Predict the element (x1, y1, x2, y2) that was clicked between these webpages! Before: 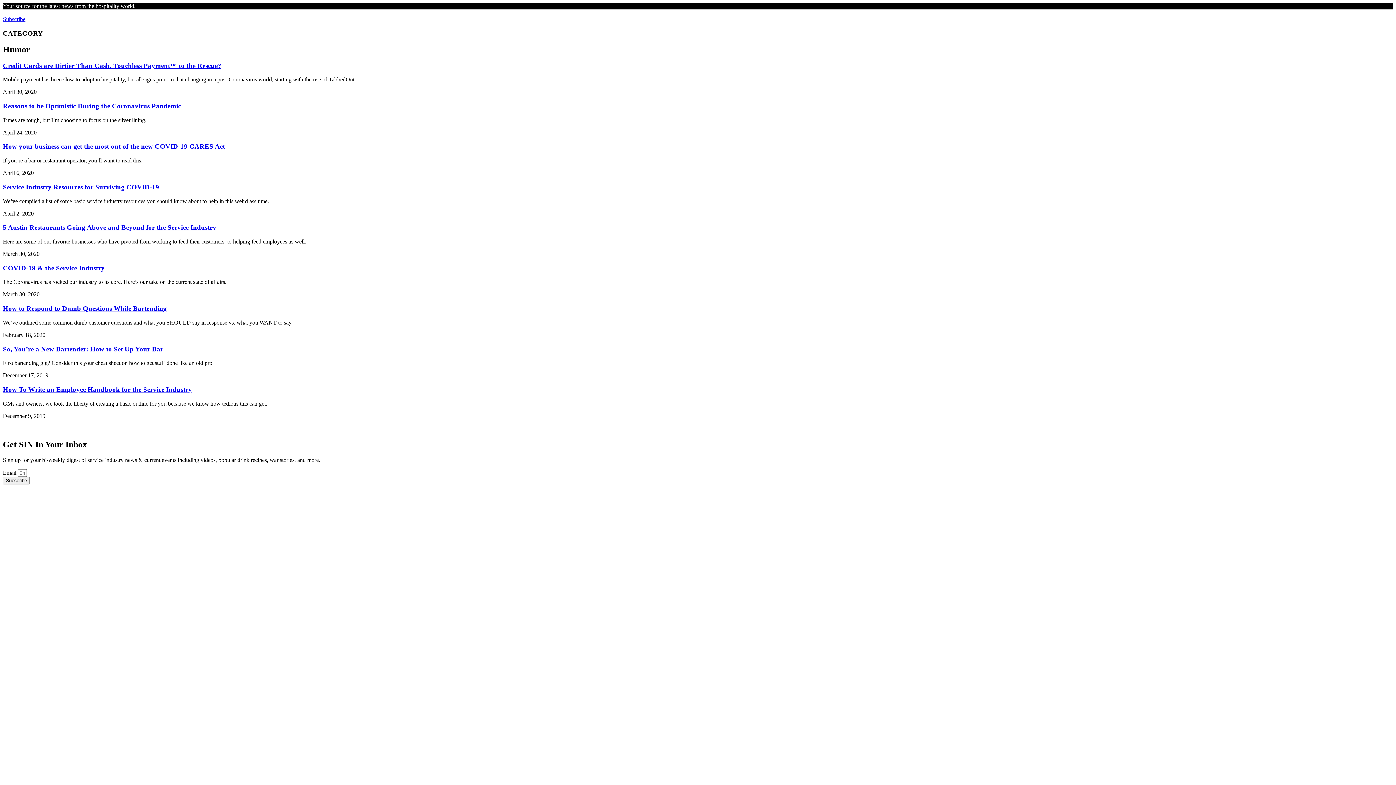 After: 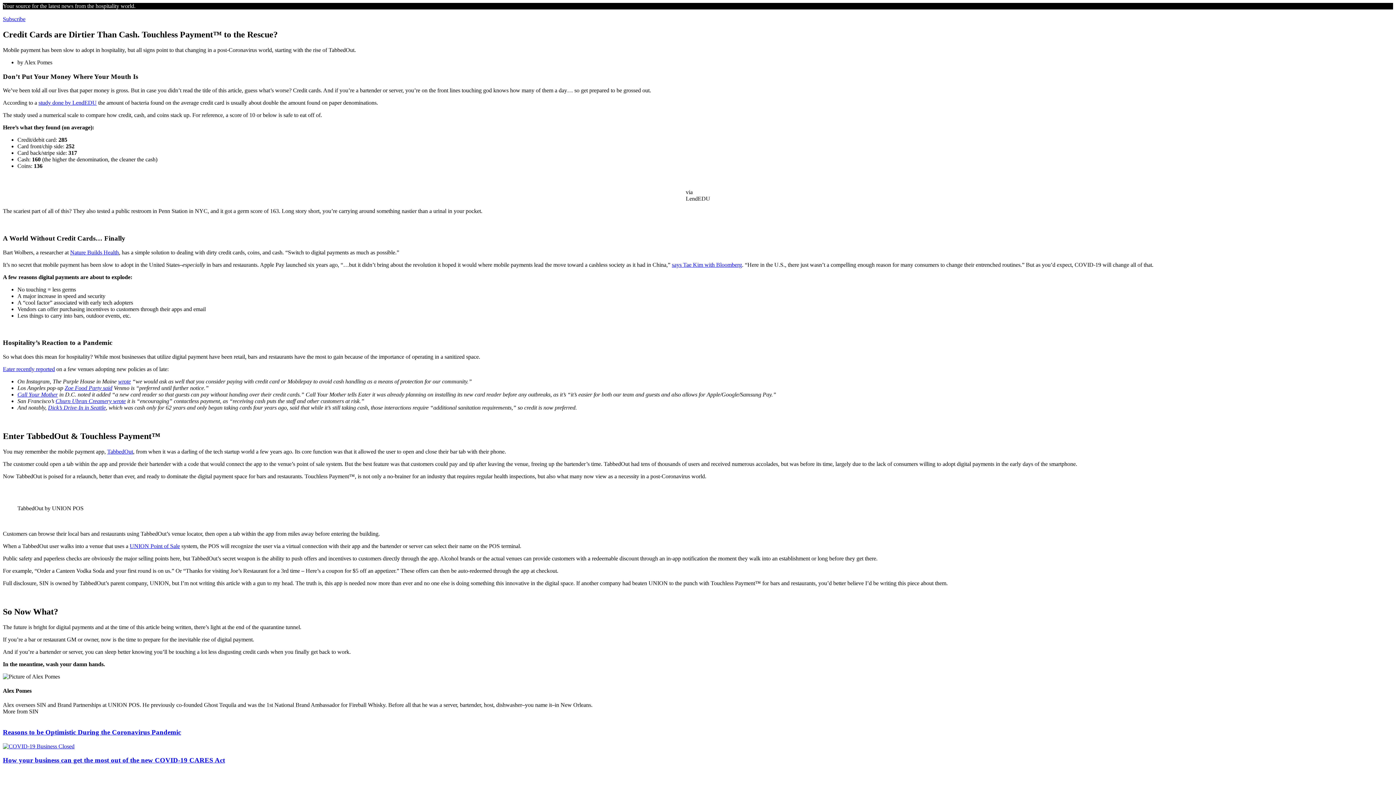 Action: bbox: (2, 61, 221, 69) label: Credit Cards are Dirtier Than Cash. Touchless Payment™ to the Rescue?